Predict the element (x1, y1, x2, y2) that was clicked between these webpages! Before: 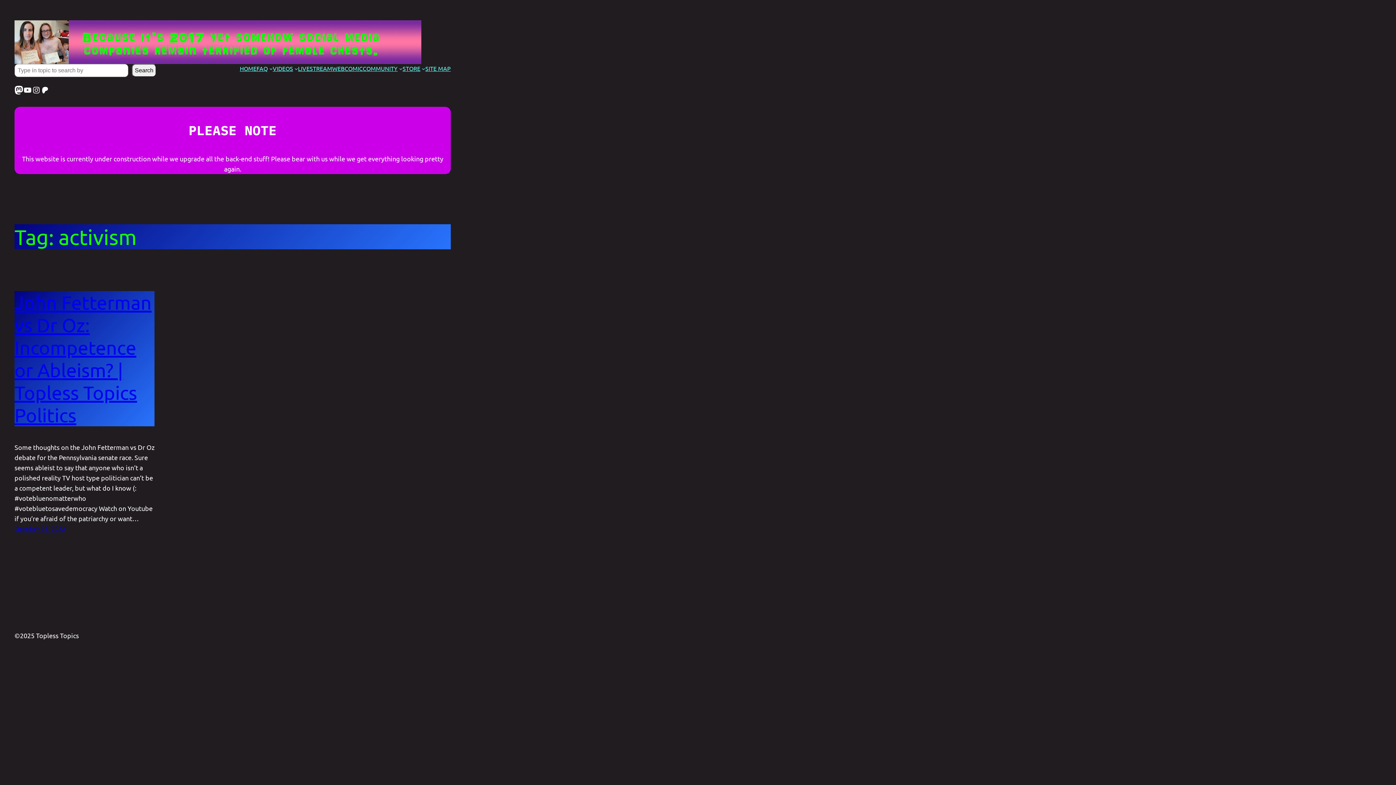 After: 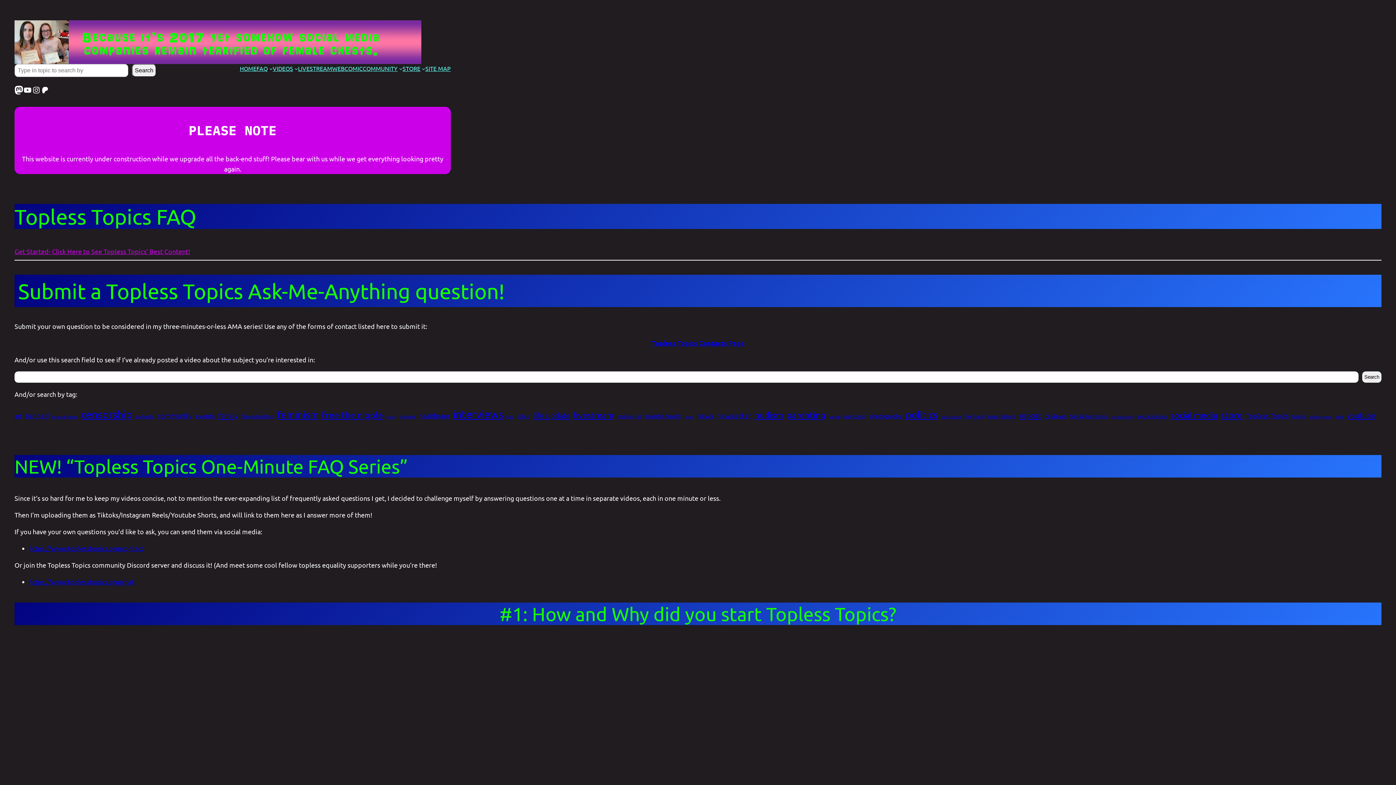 Action: label: FAQ bbox: (256, 64, 267, 73)